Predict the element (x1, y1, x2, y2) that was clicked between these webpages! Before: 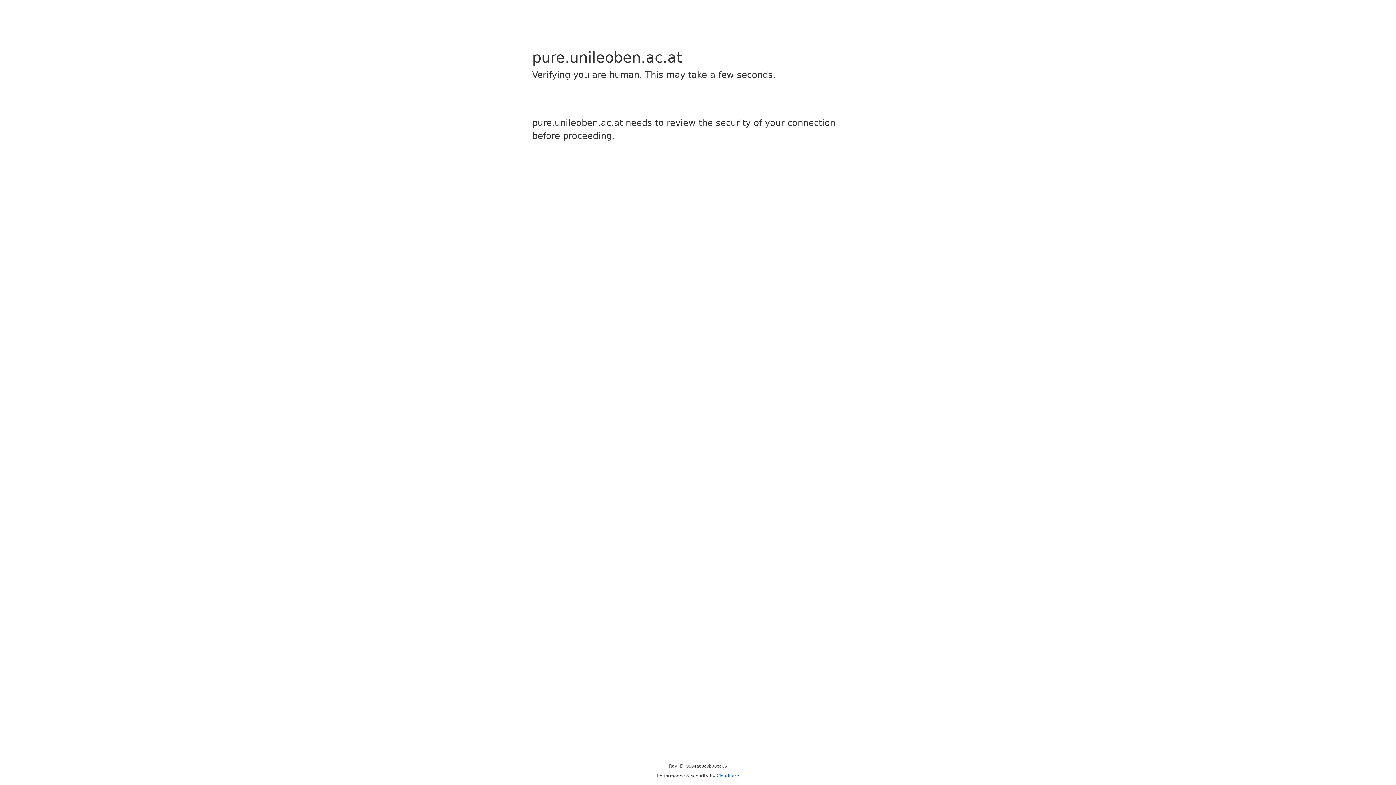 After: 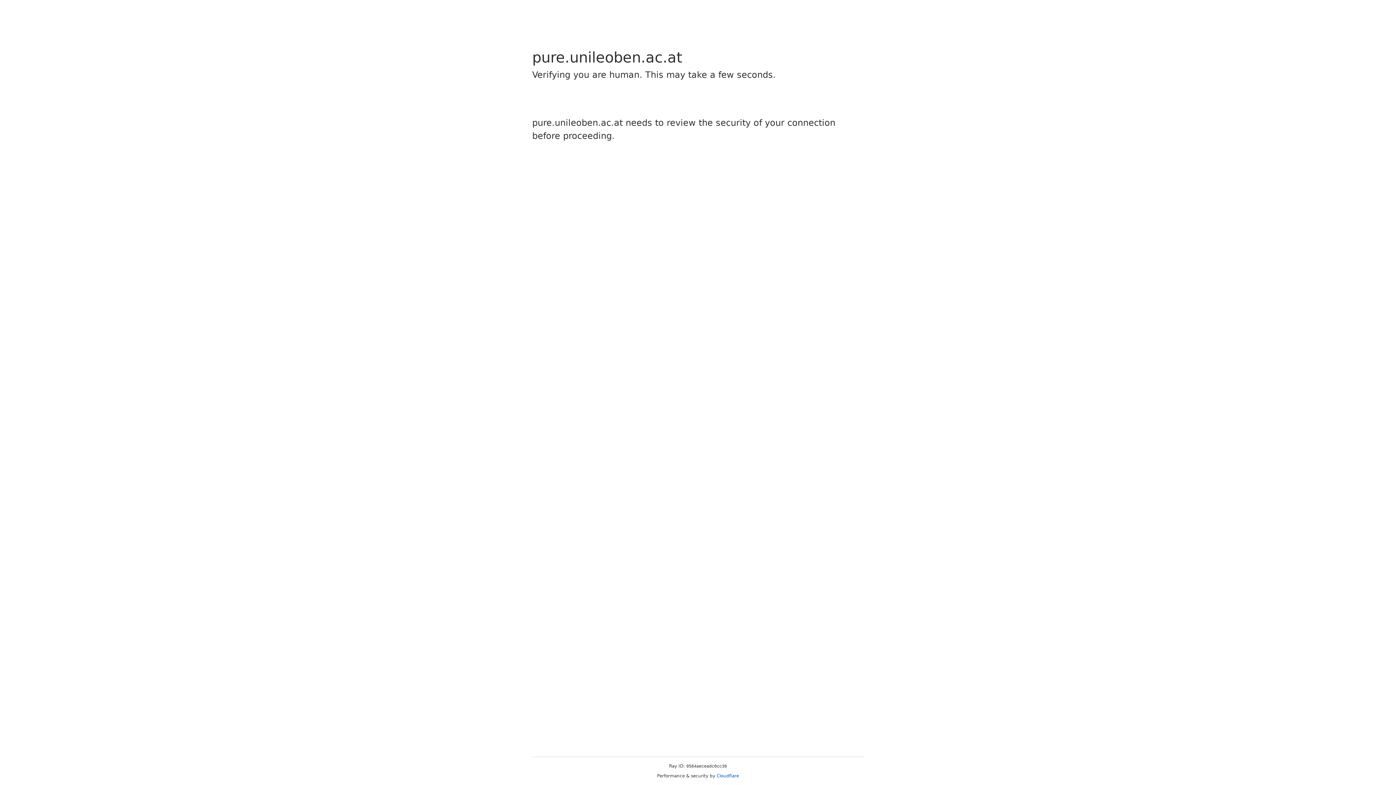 Action: label: Cloudflare bbox: (716, 773, 739, 778)